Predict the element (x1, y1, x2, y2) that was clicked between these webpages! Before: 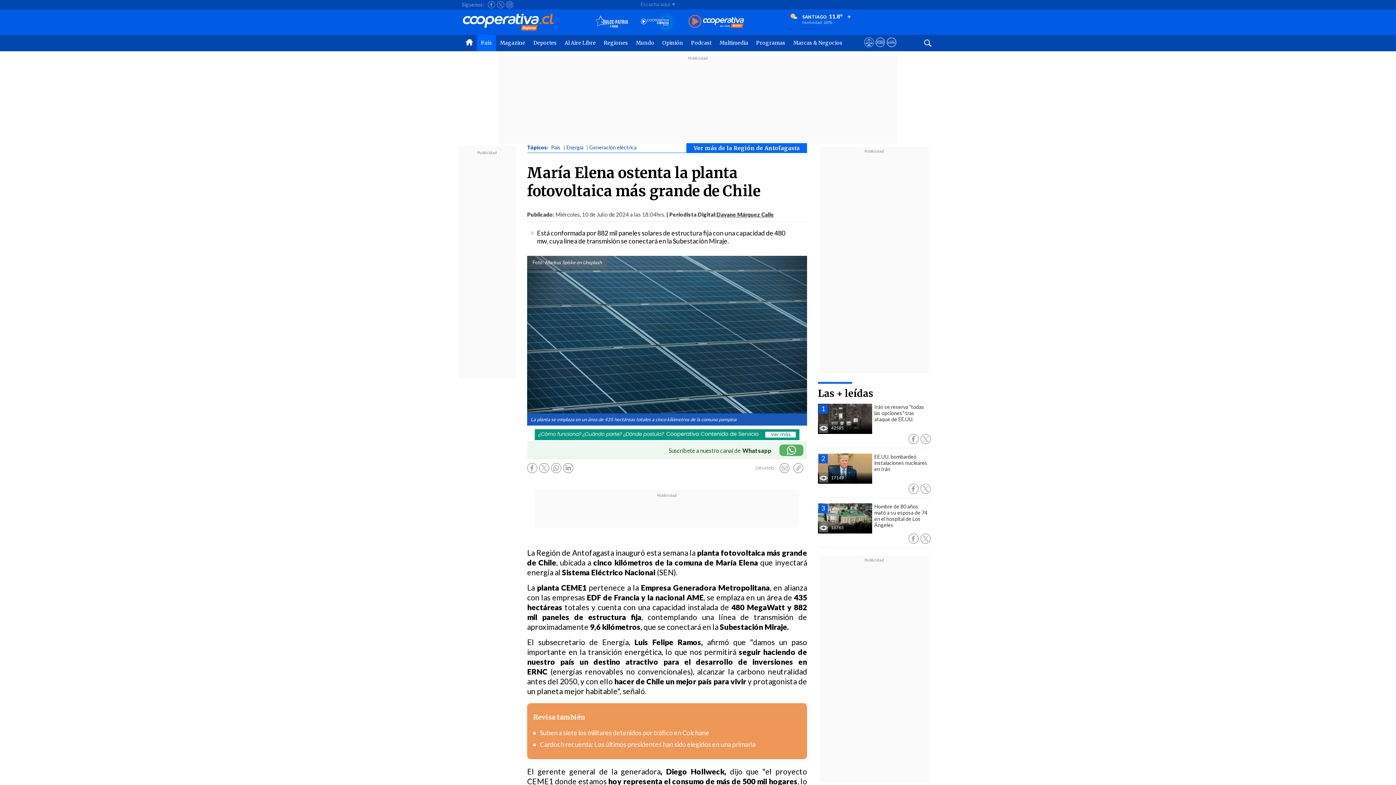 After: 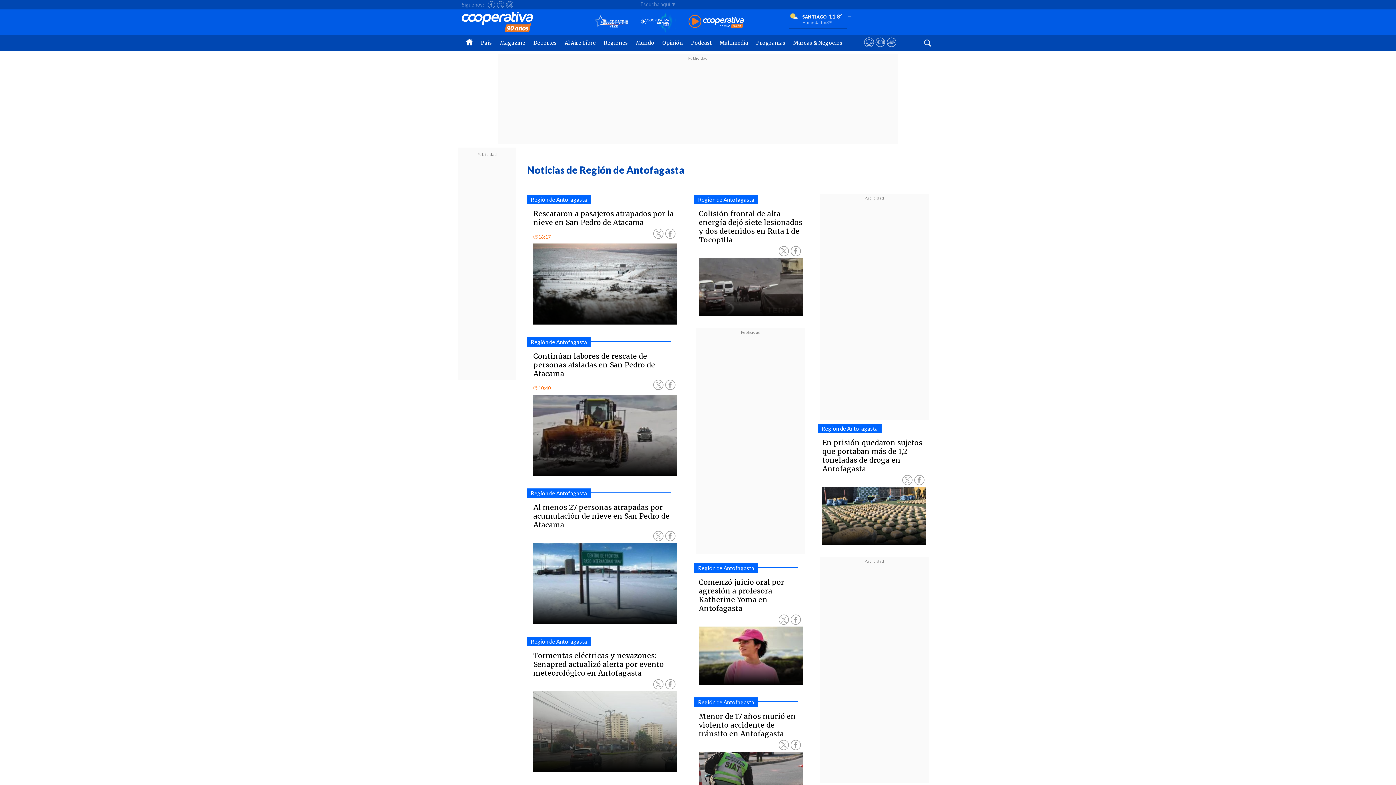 Action: bbox: (693, 144, 800, 151) label: Ver más de la Región de Antofagasta